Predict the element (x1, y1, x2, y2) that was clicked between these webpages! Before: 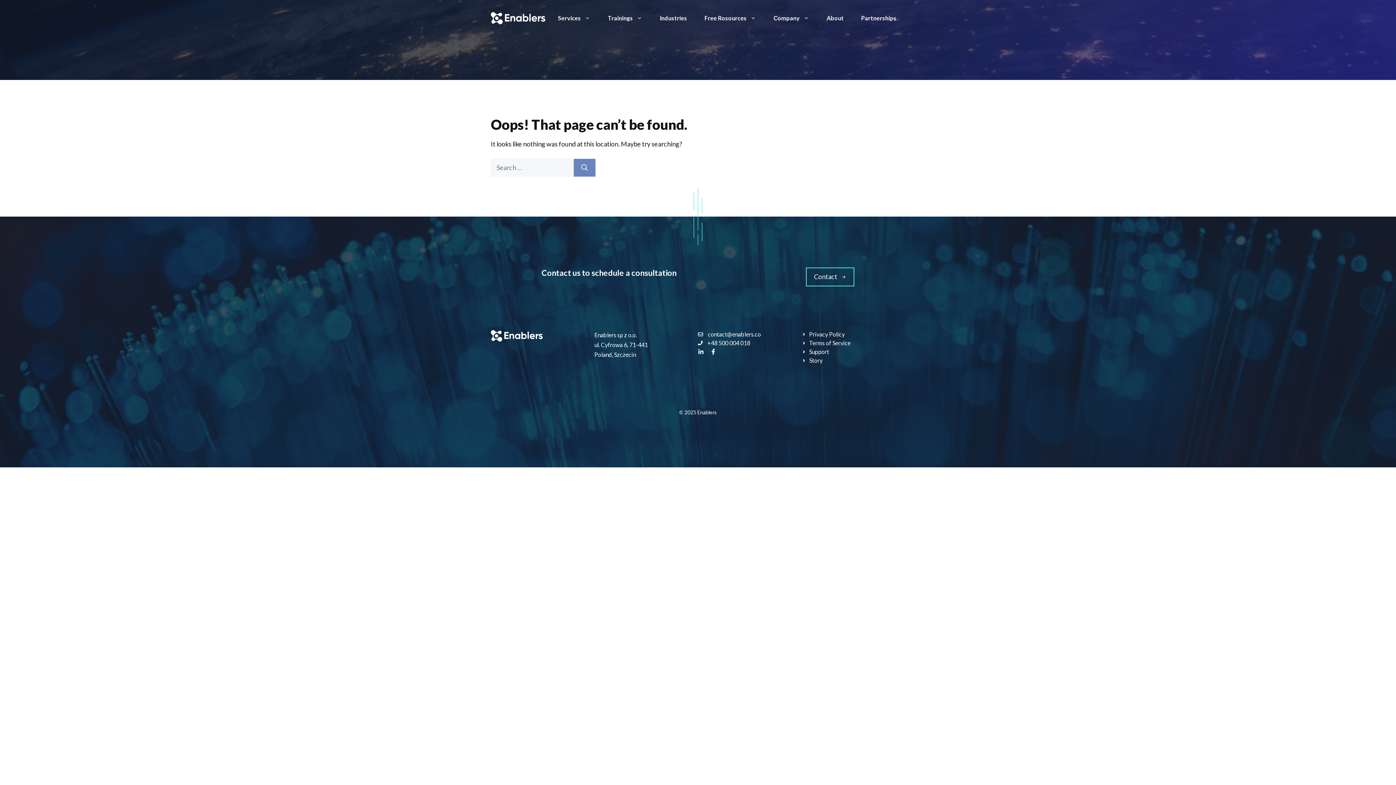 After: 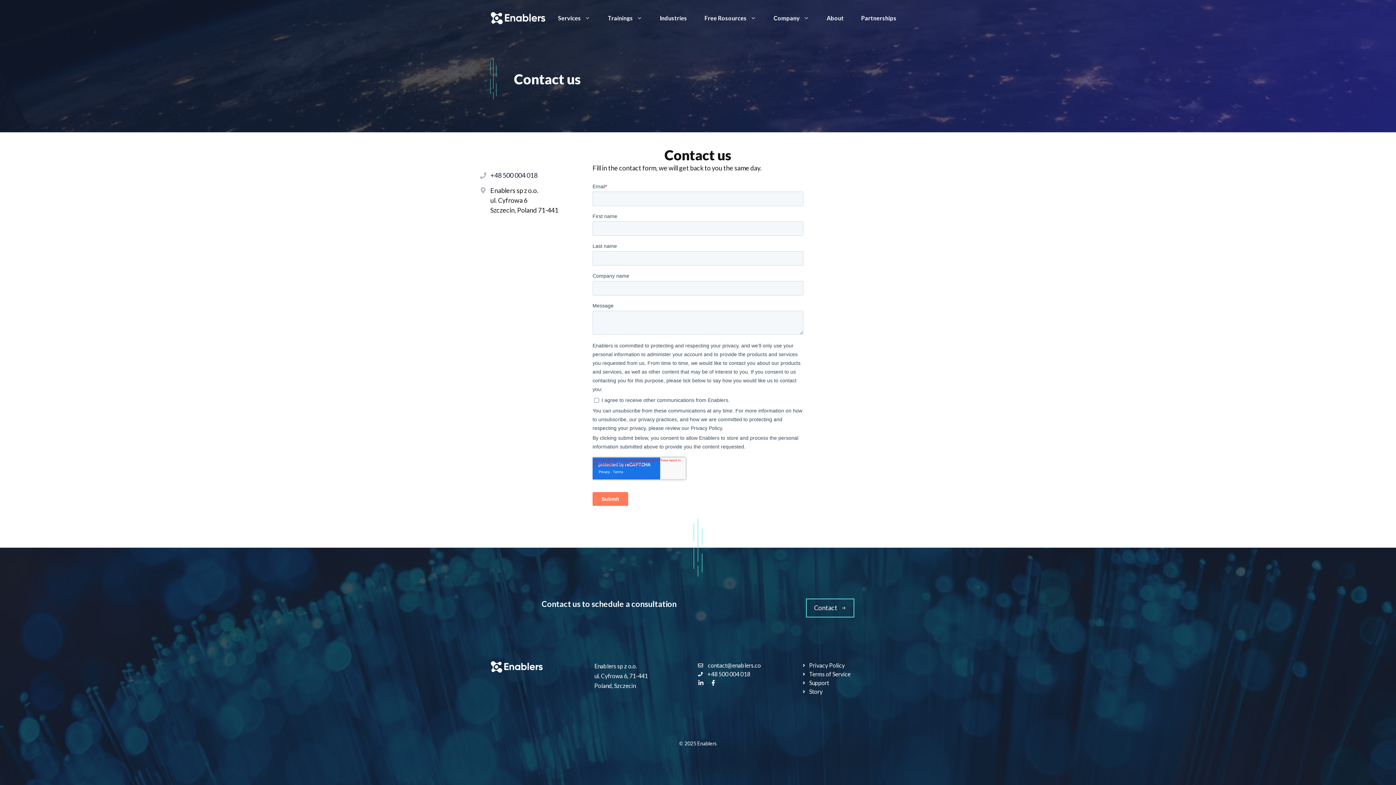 Action: label: Contact bbox: (806, 267, 854, 286)